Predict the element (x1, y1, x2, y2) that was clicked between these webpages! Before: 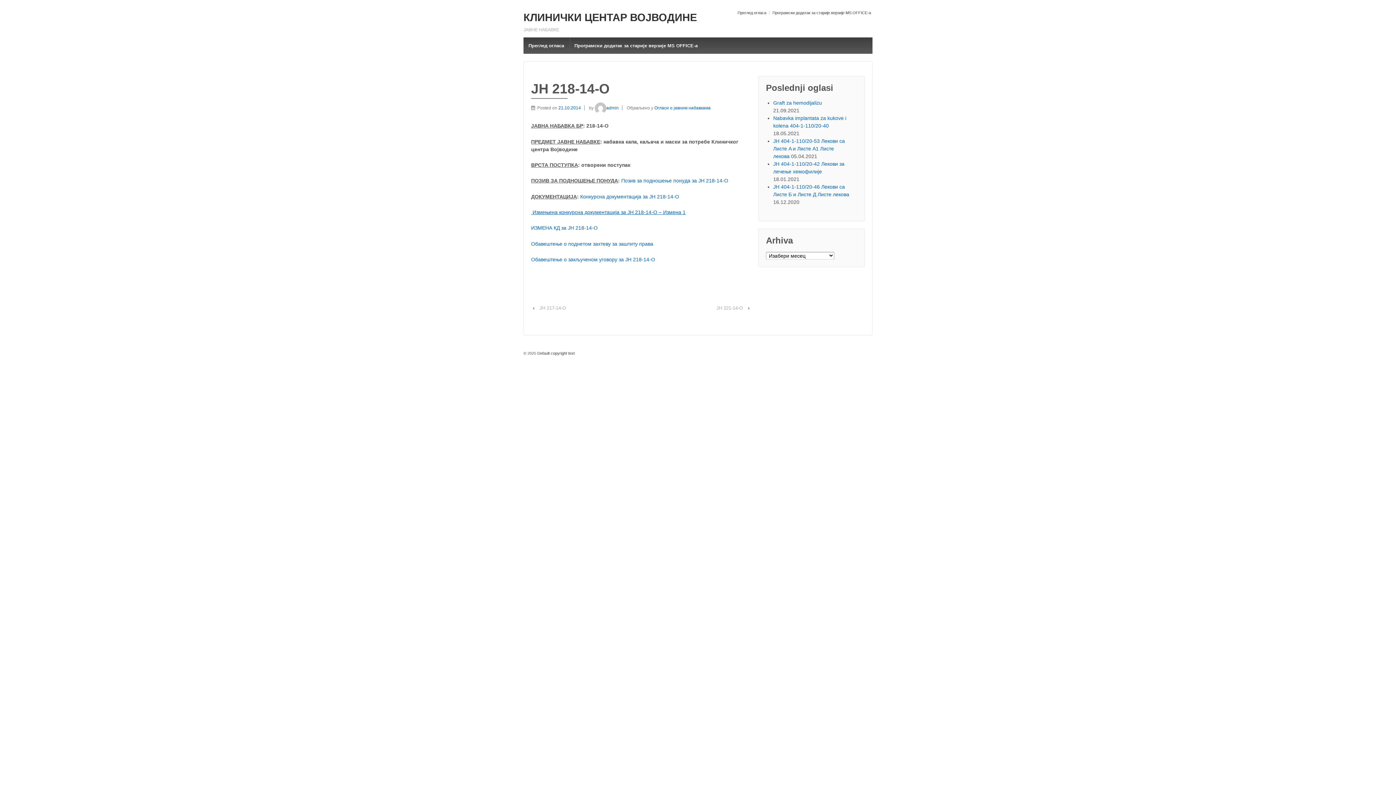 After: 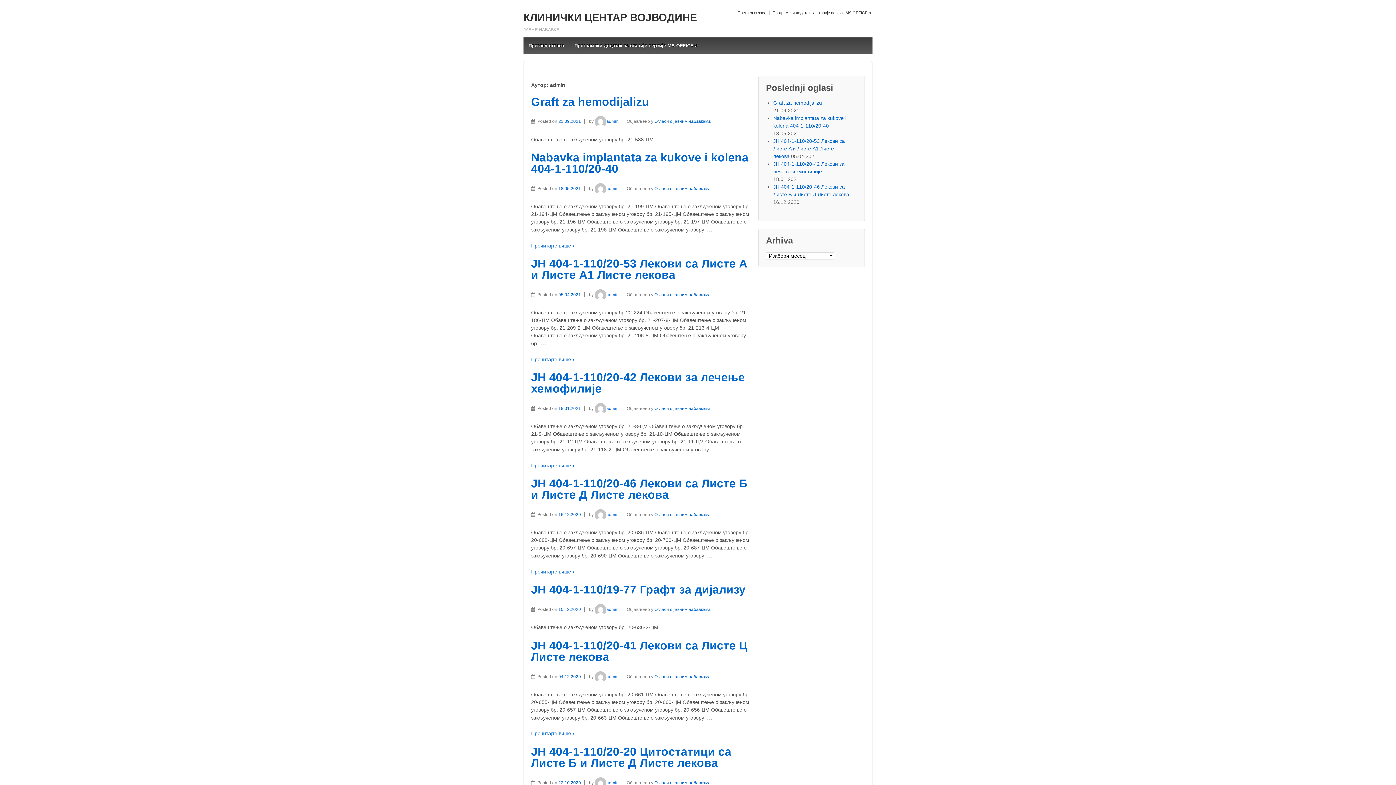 Action: label: admin bbox: (594, 105, 618, 110)